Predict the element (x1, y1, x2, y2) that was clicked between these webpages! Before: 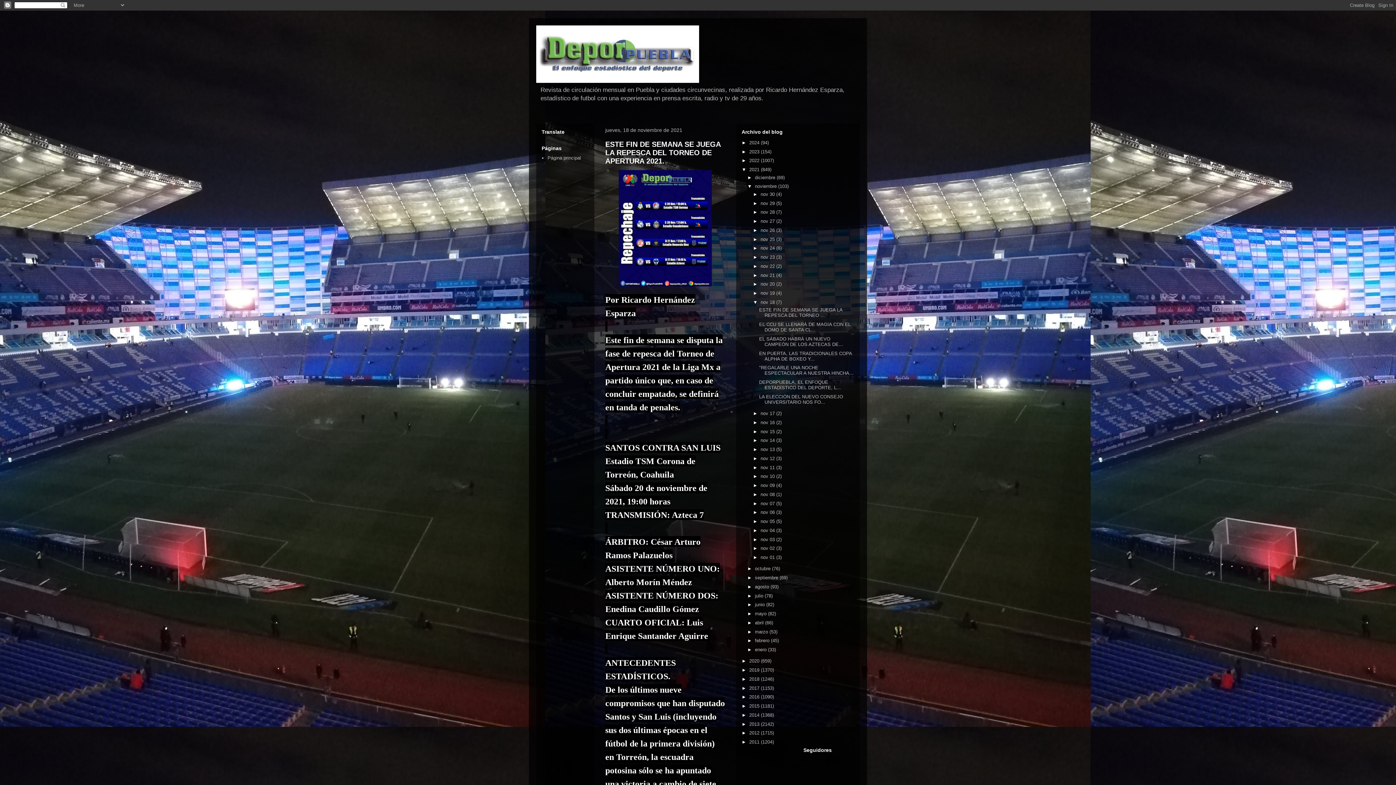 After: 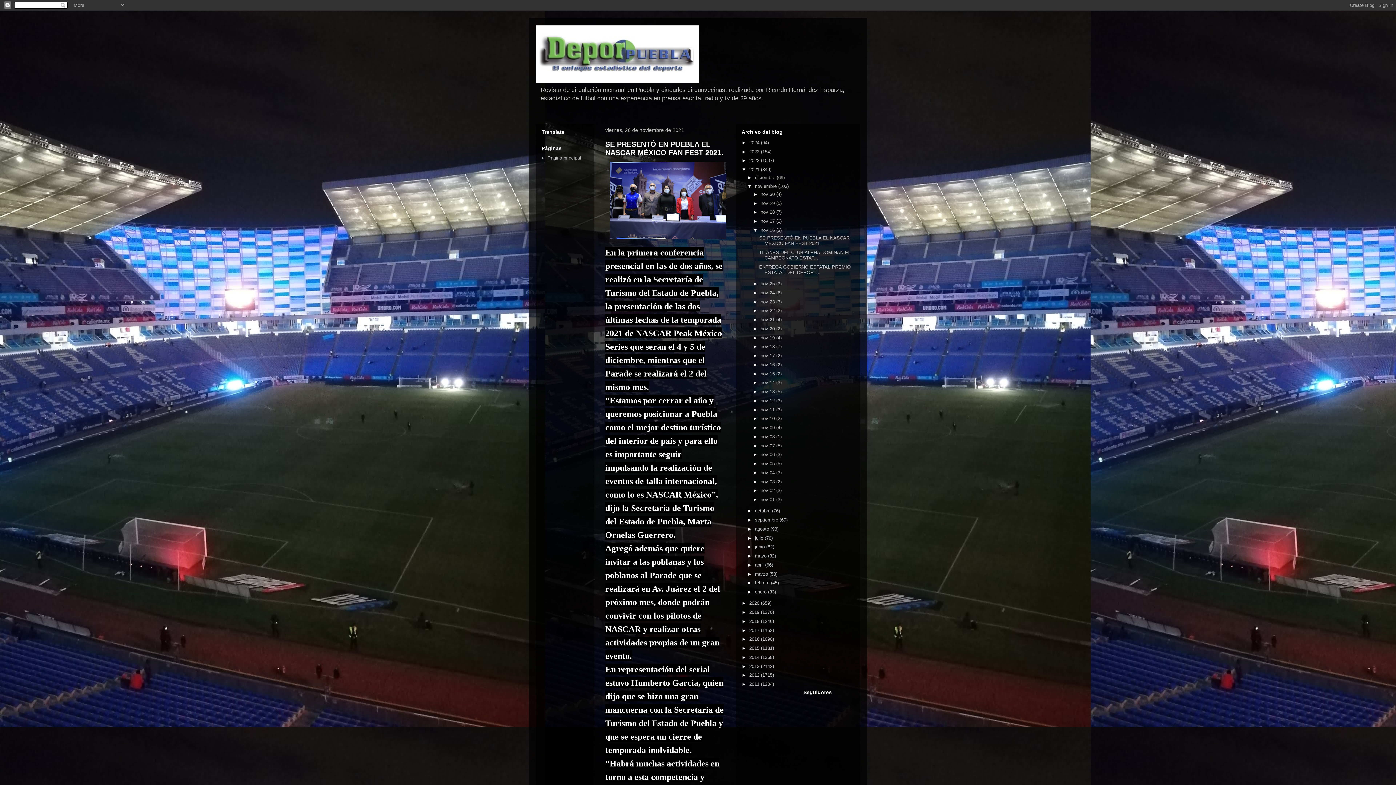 Action: label: nov 26  bbox: (760, 227, 776, 233)